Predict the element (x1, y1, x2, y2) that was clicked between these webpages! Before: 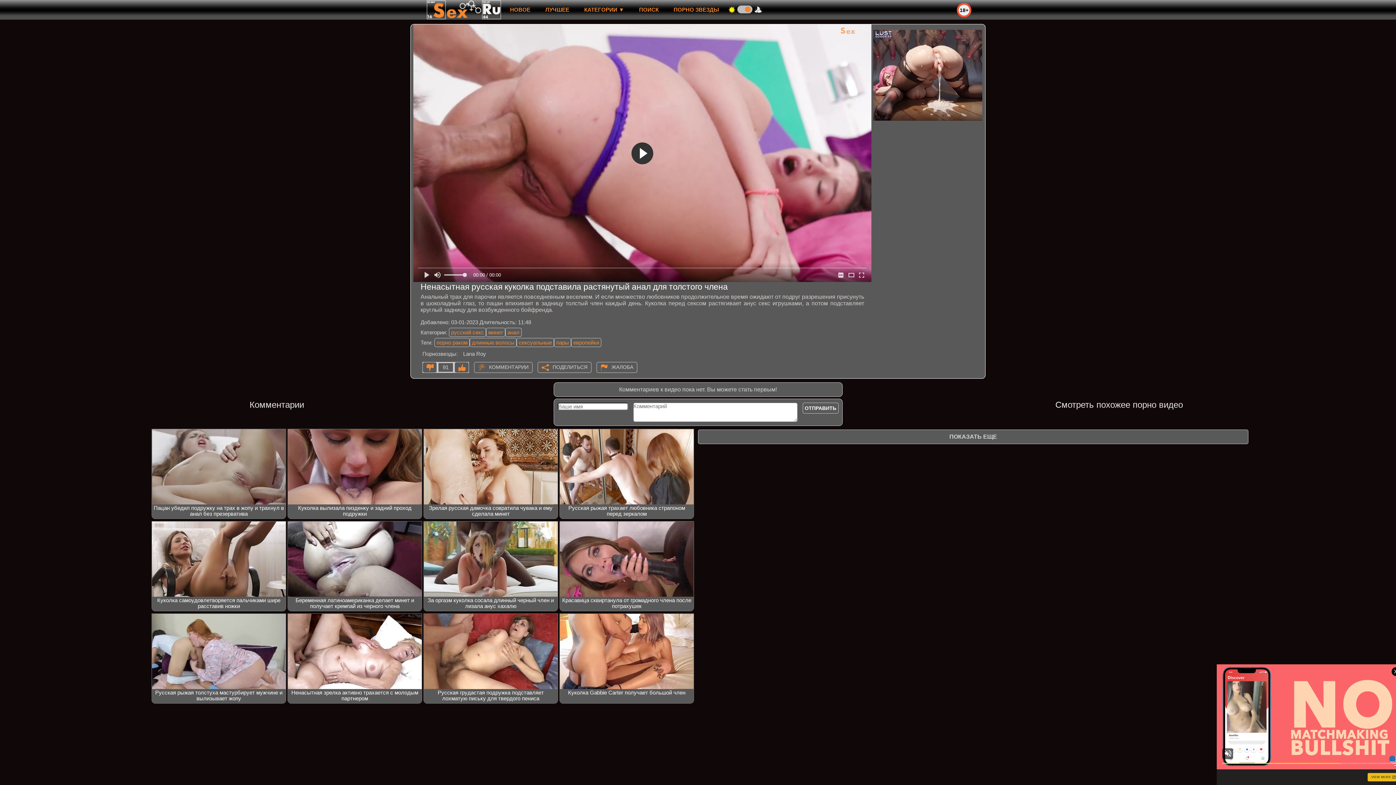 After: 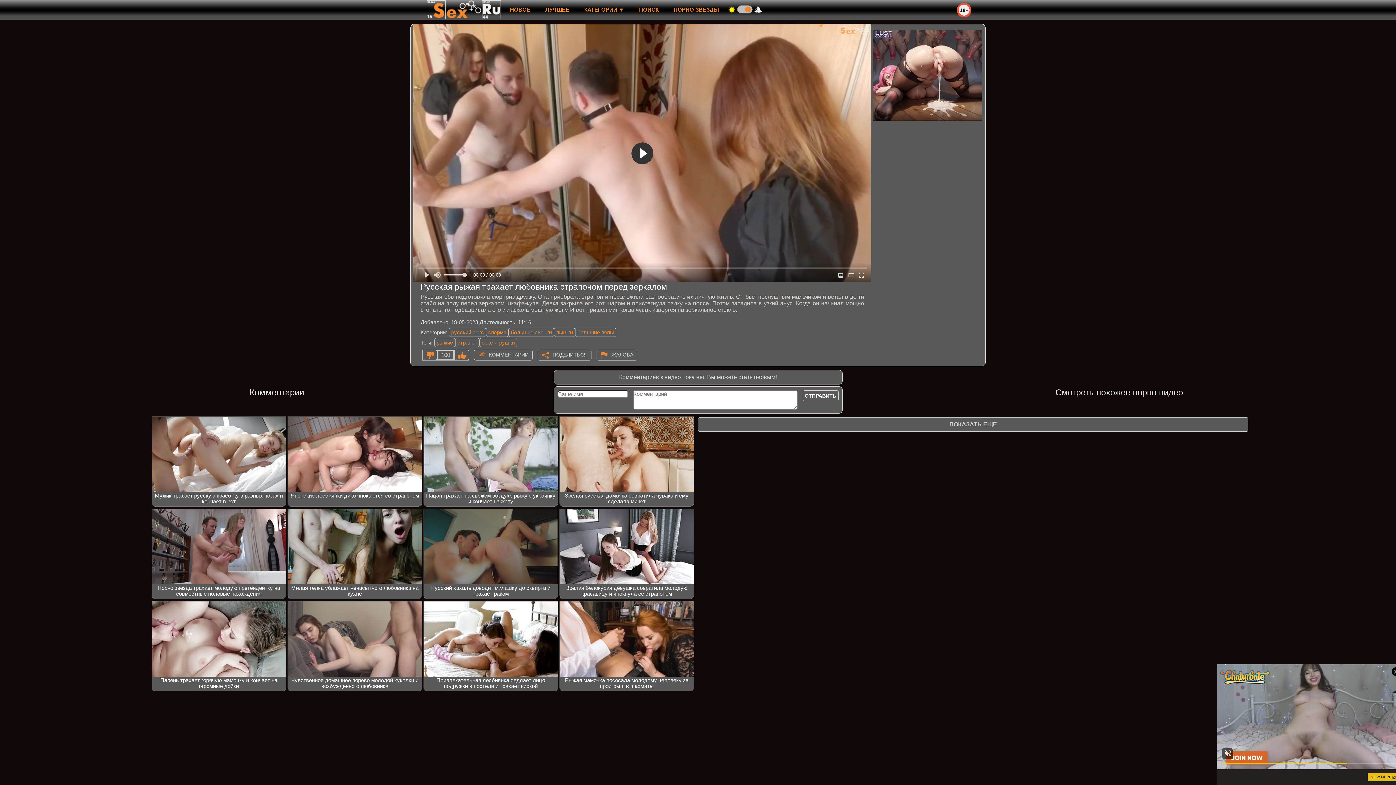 Action: bbox: (560, 429, 693, 519) label: Русская рыжая трахает любовника страпоном перед зеркалом